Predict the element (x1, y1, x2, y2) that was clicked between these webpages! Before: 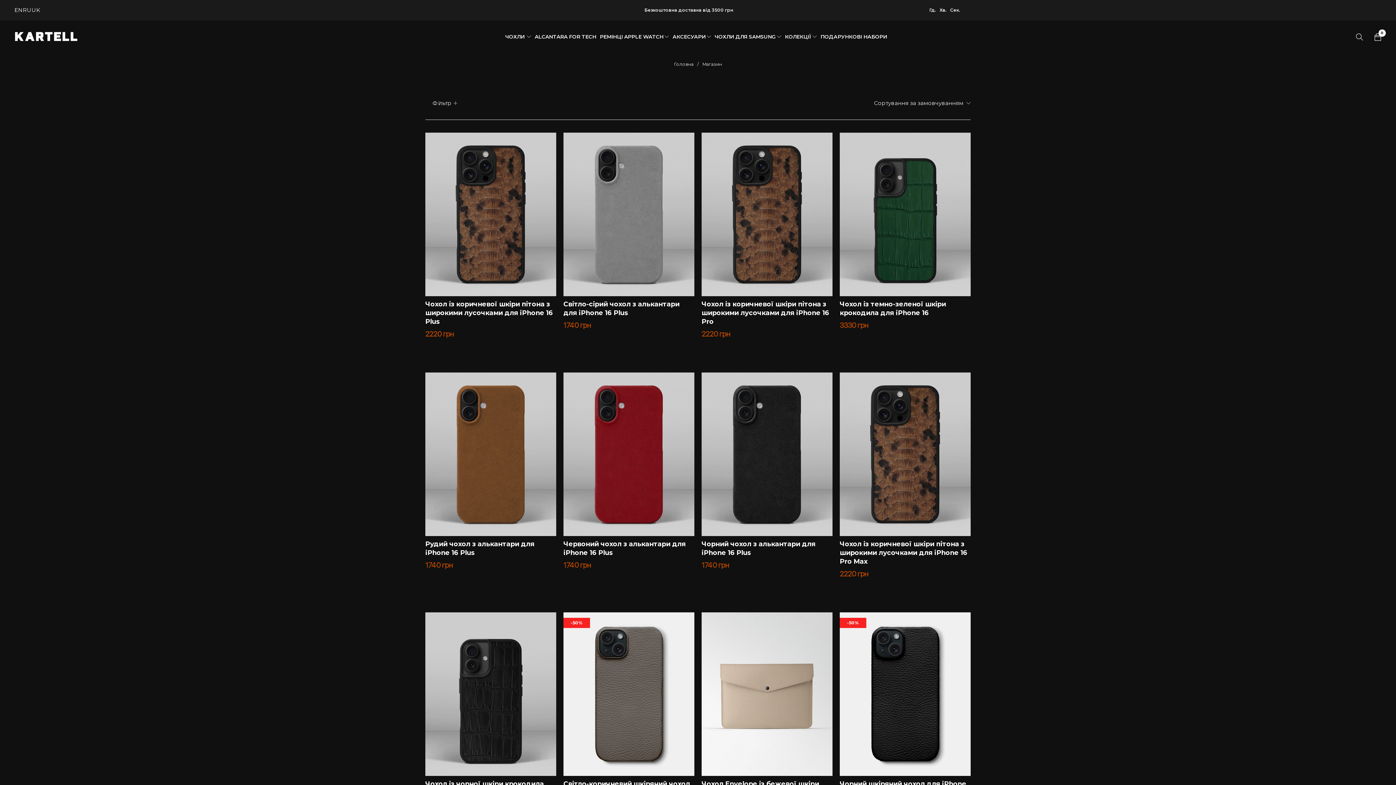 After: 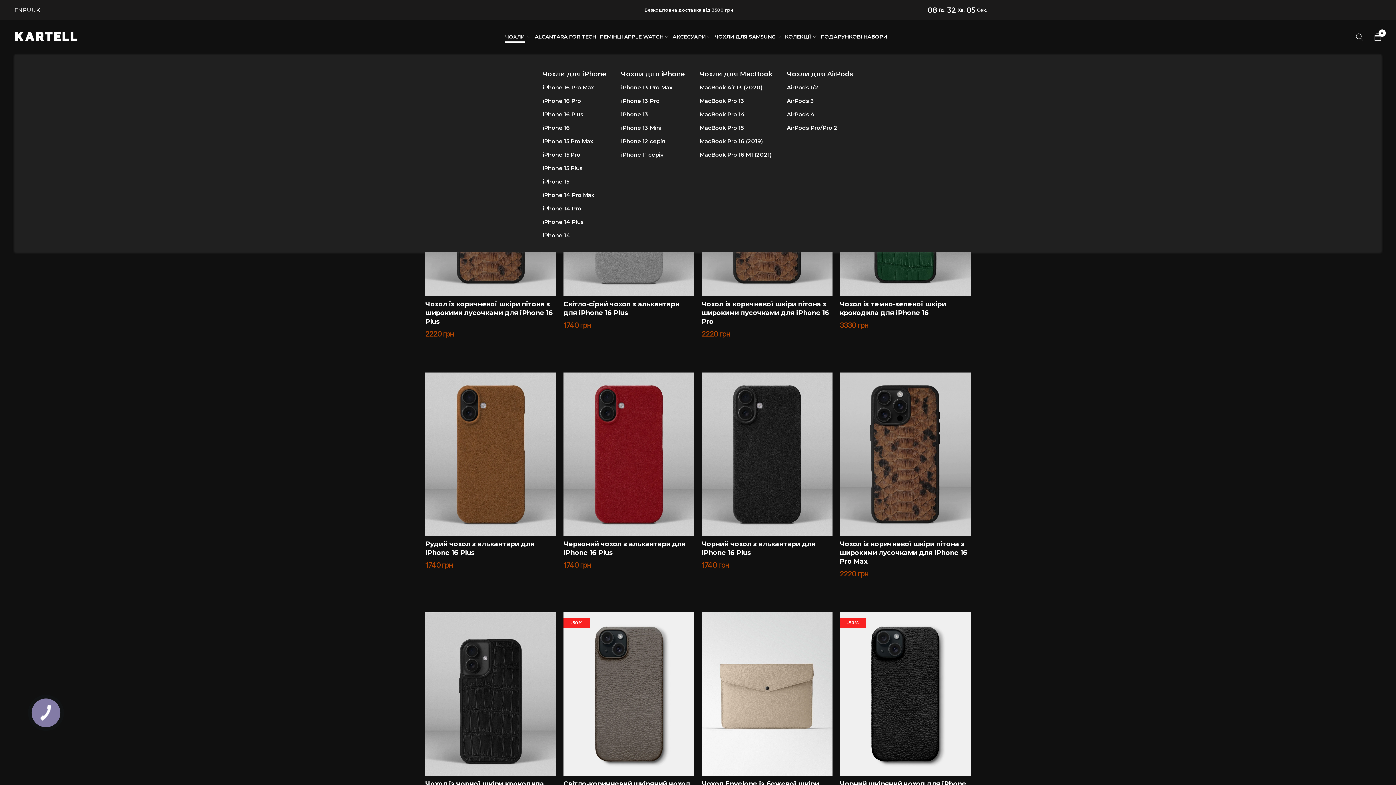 Action: bbox: (505, 26, 524, 46) label: ЧОХЛИ